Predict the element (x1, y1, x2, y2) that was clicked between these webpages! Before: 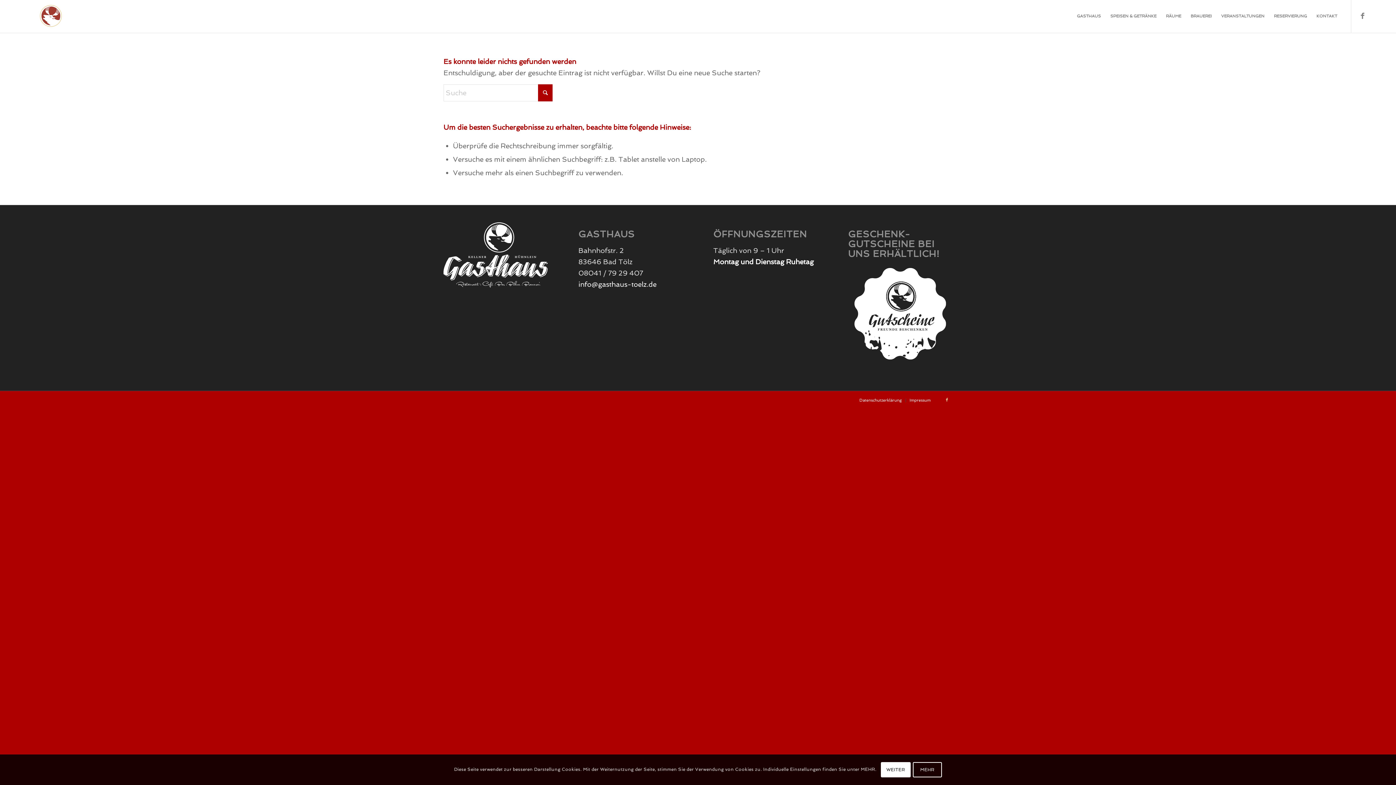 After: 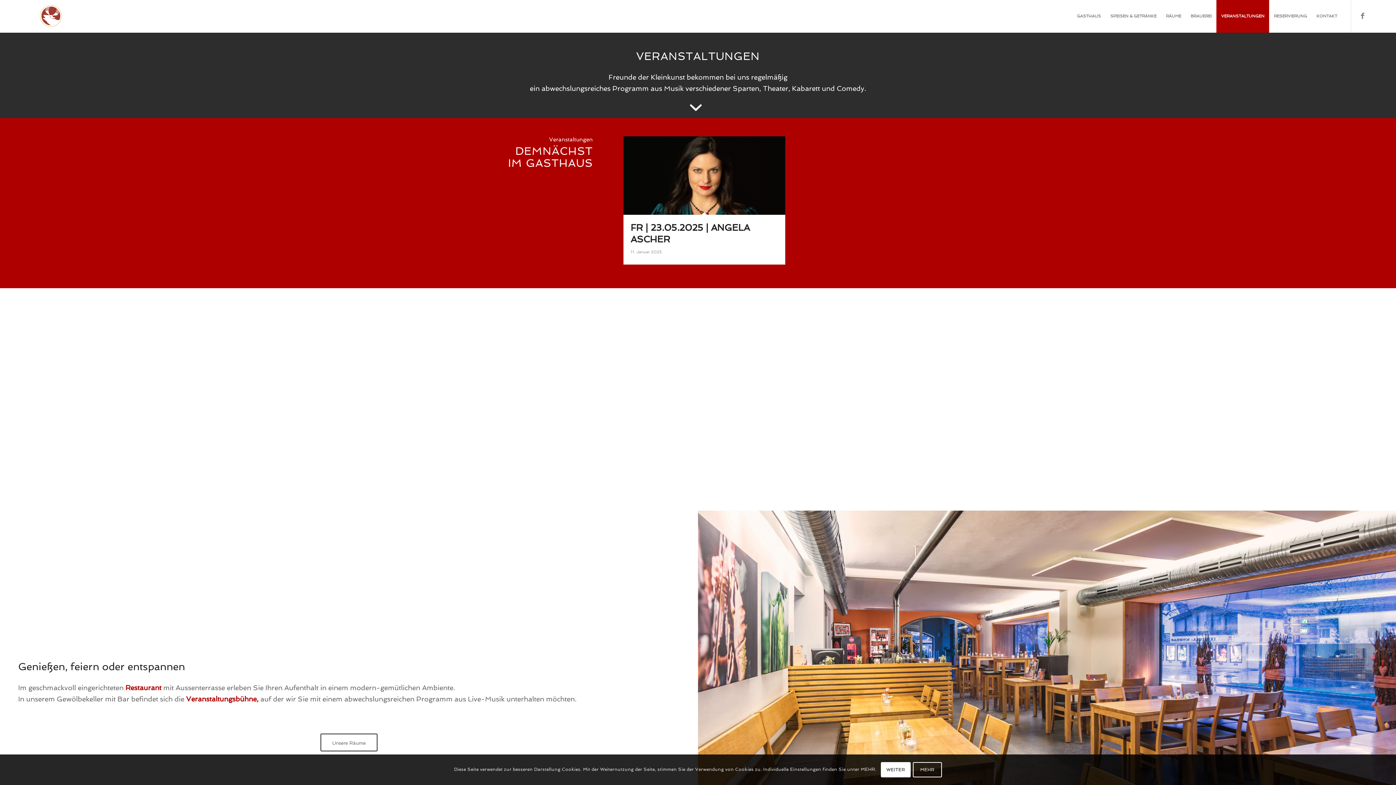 Action: bbox: (1216, 0, 1269, 32) label: VERANSTALTUNGEN